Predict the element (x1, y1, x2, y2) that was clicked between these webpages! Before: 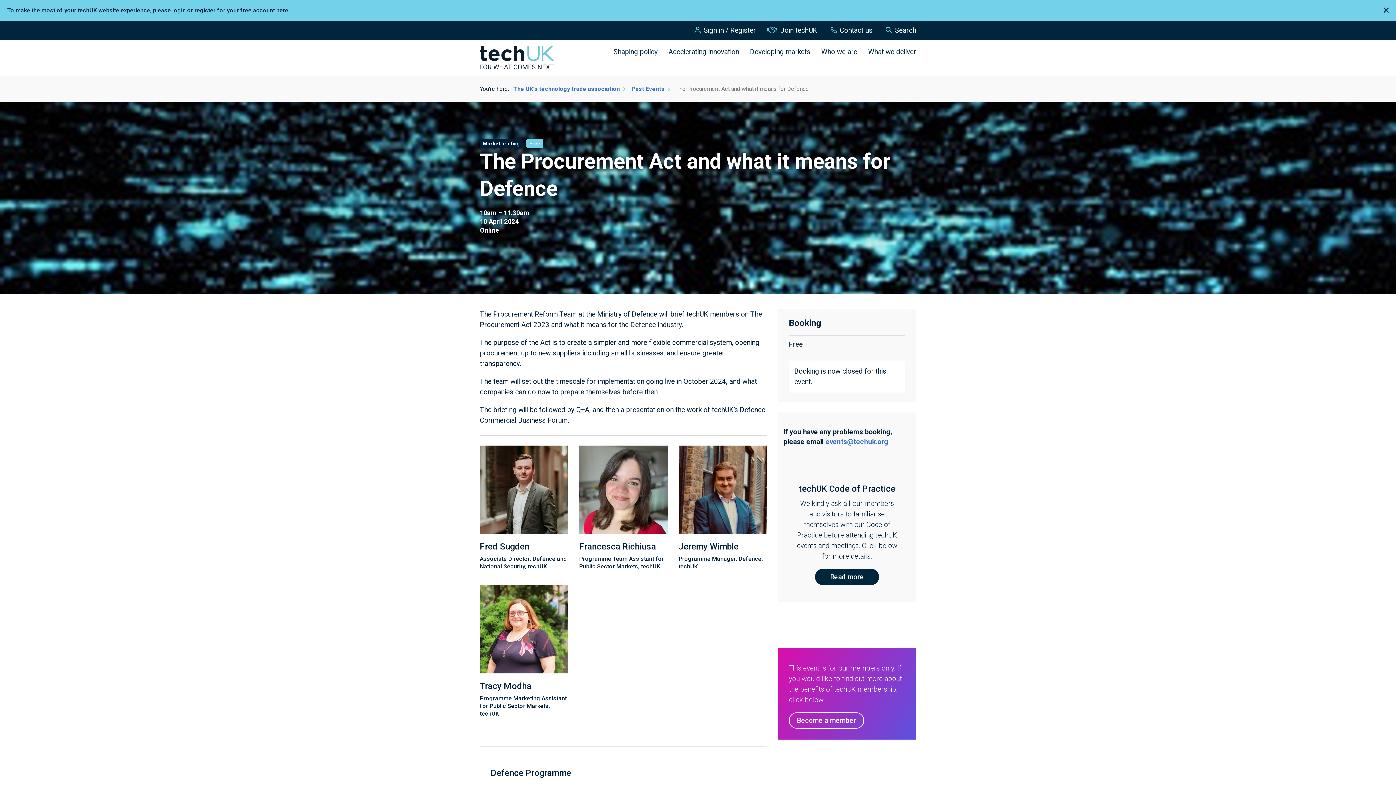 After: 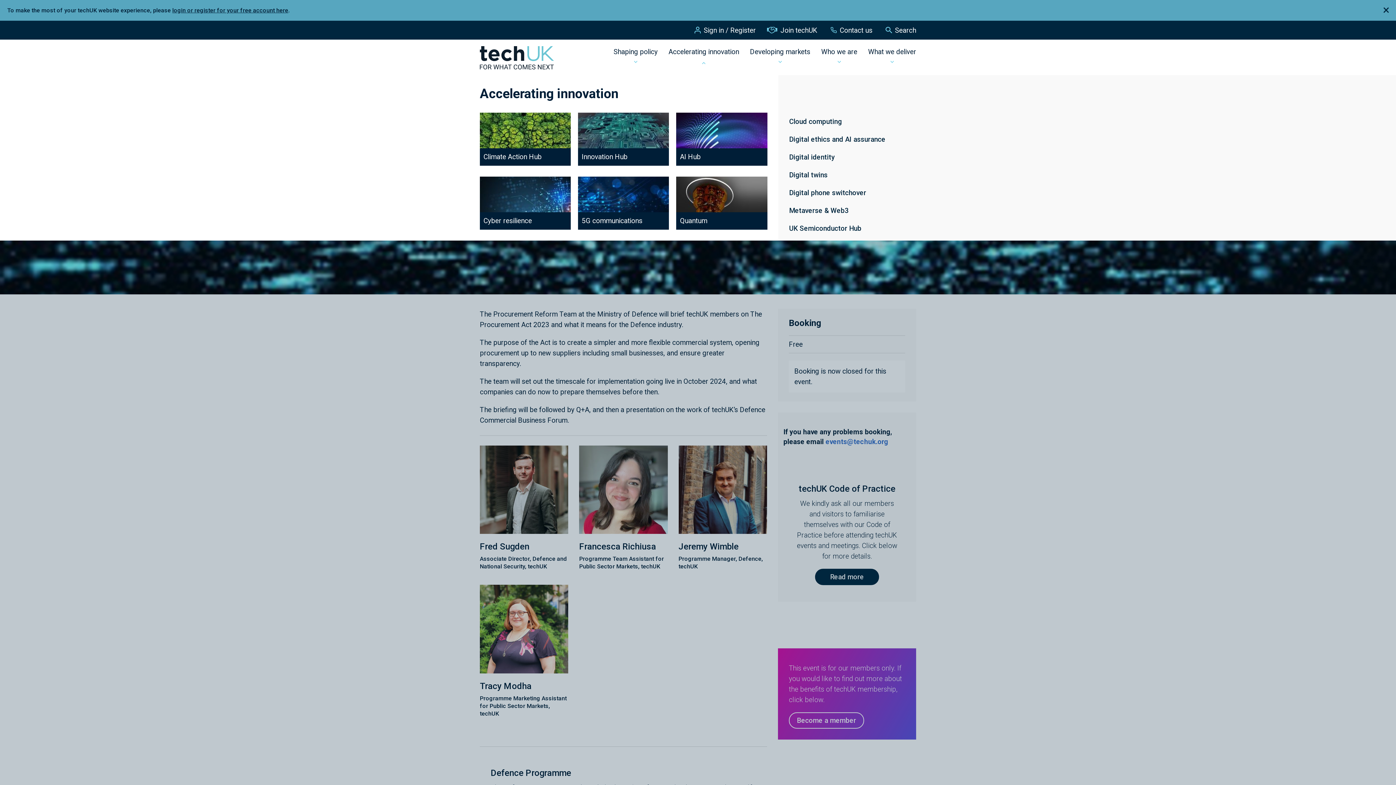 Action: bbox: (668, 57, 739, 68)